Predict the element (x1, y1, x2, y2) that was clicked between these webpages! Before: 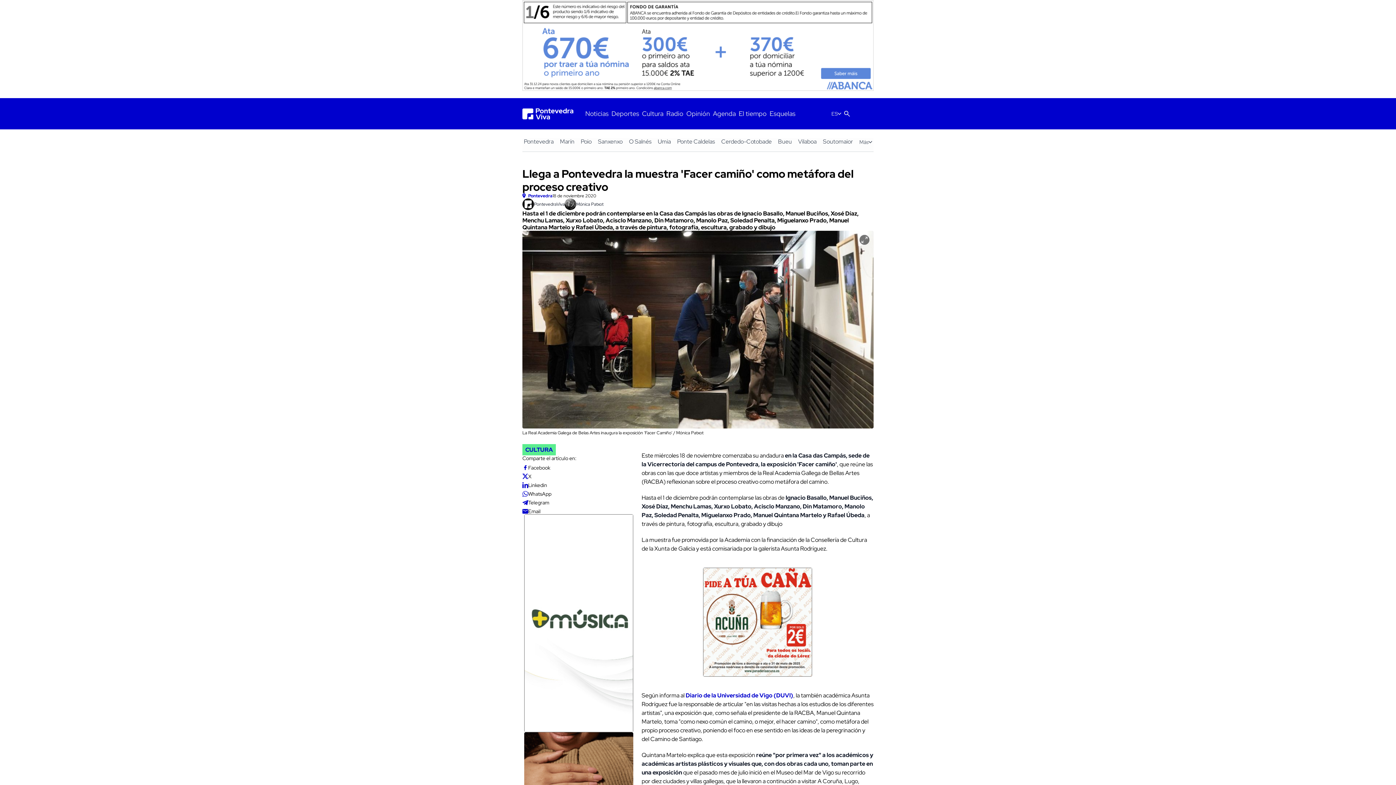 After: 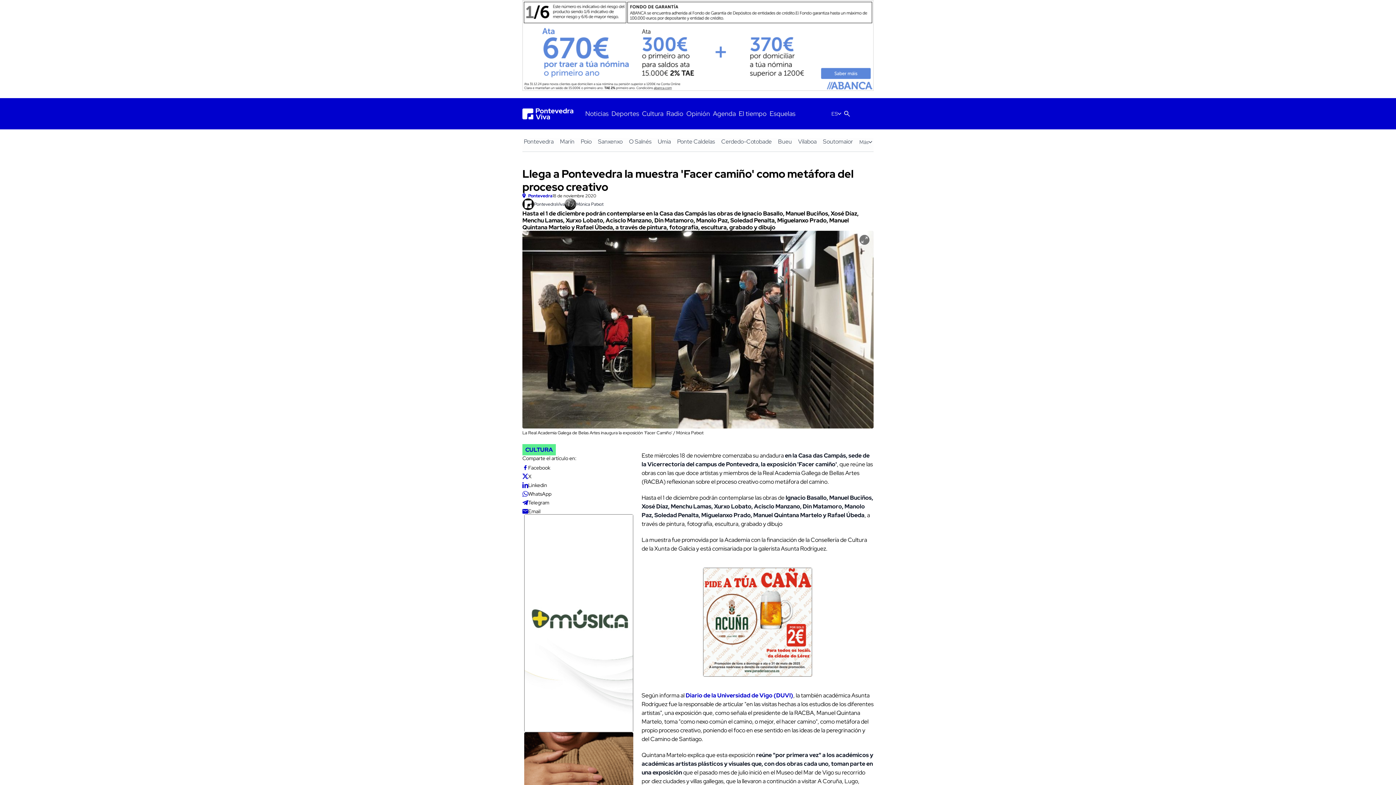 Action: label: WhatsApp bbox: (522, 491, 551, 497)